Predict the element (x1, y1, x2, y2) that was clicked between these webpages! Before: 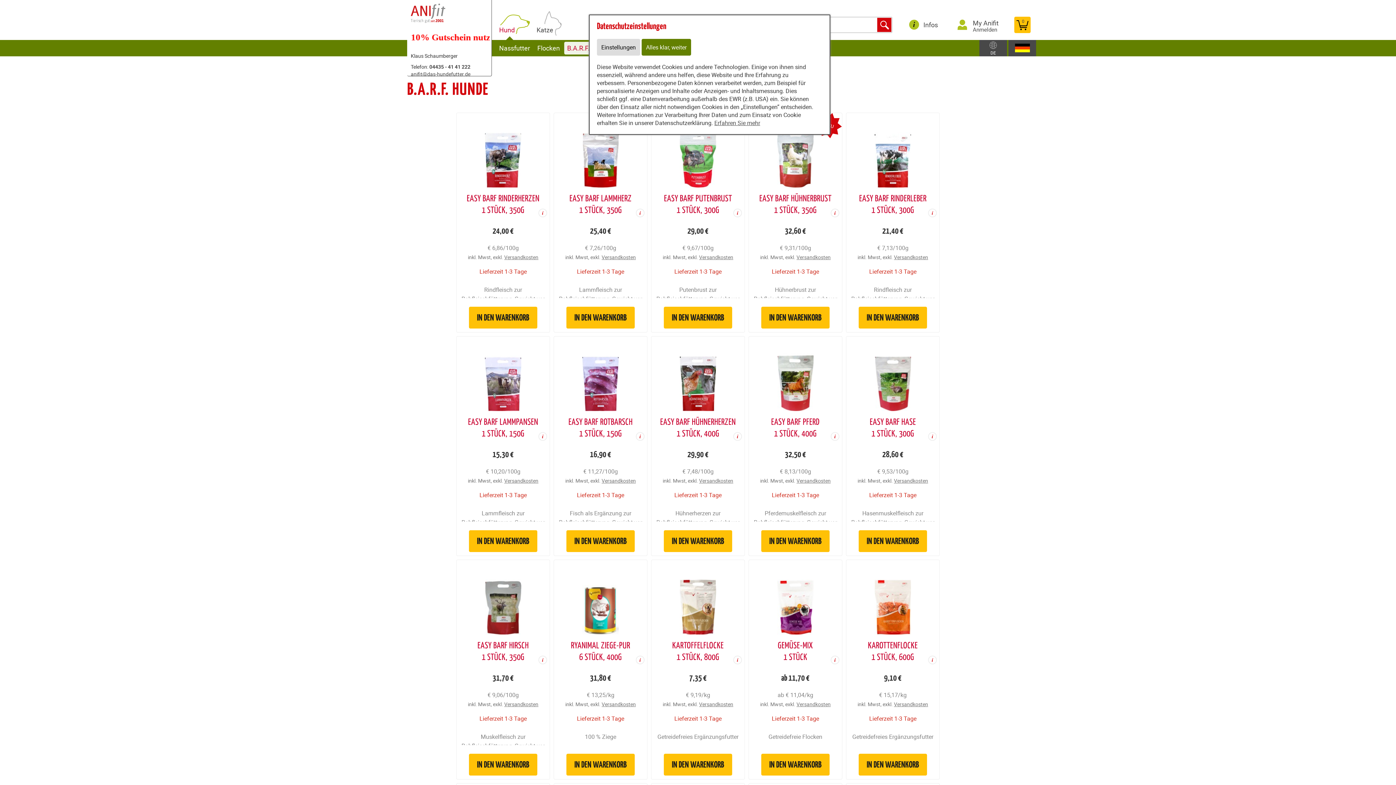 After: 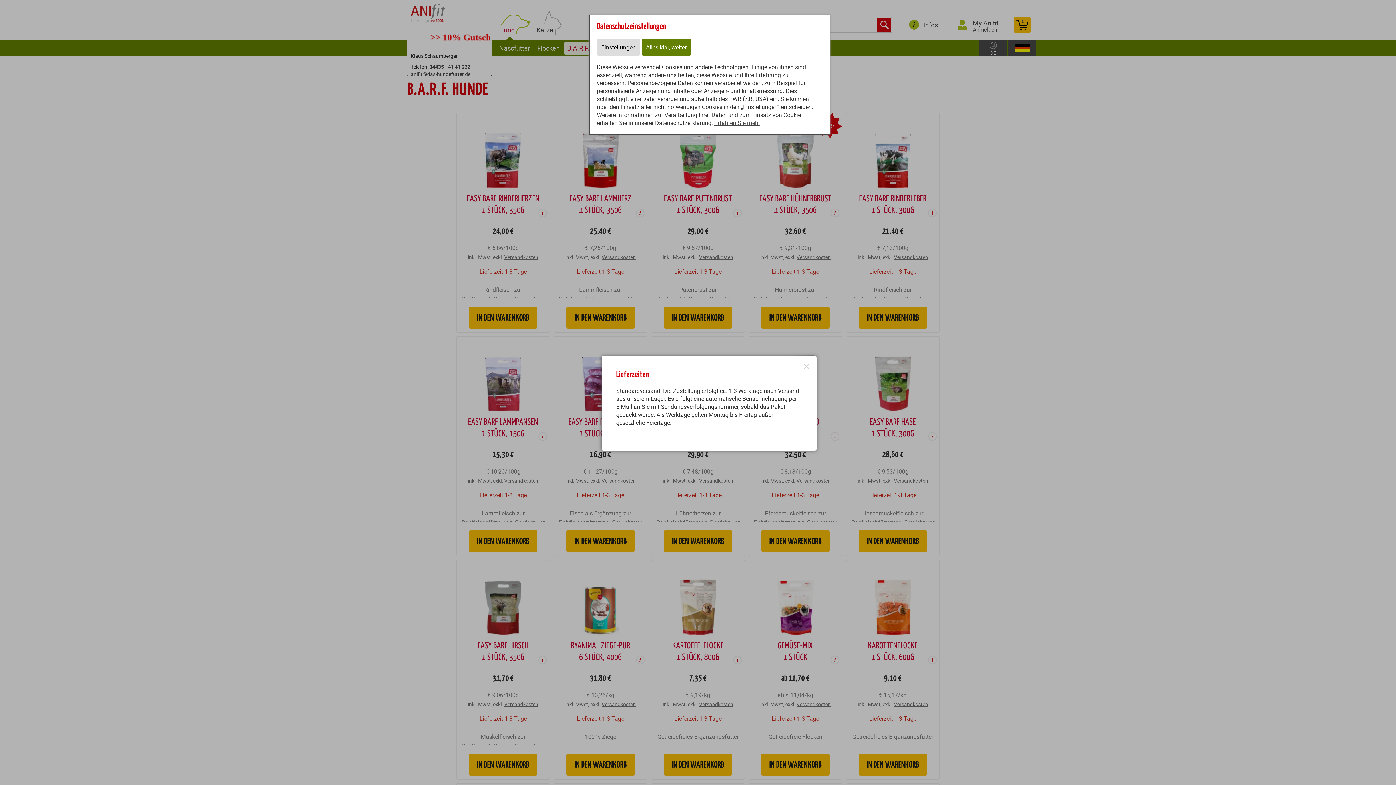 Action: bbox: (479, 491, 526, 499) label: Lieferzeit 1-3 Tage